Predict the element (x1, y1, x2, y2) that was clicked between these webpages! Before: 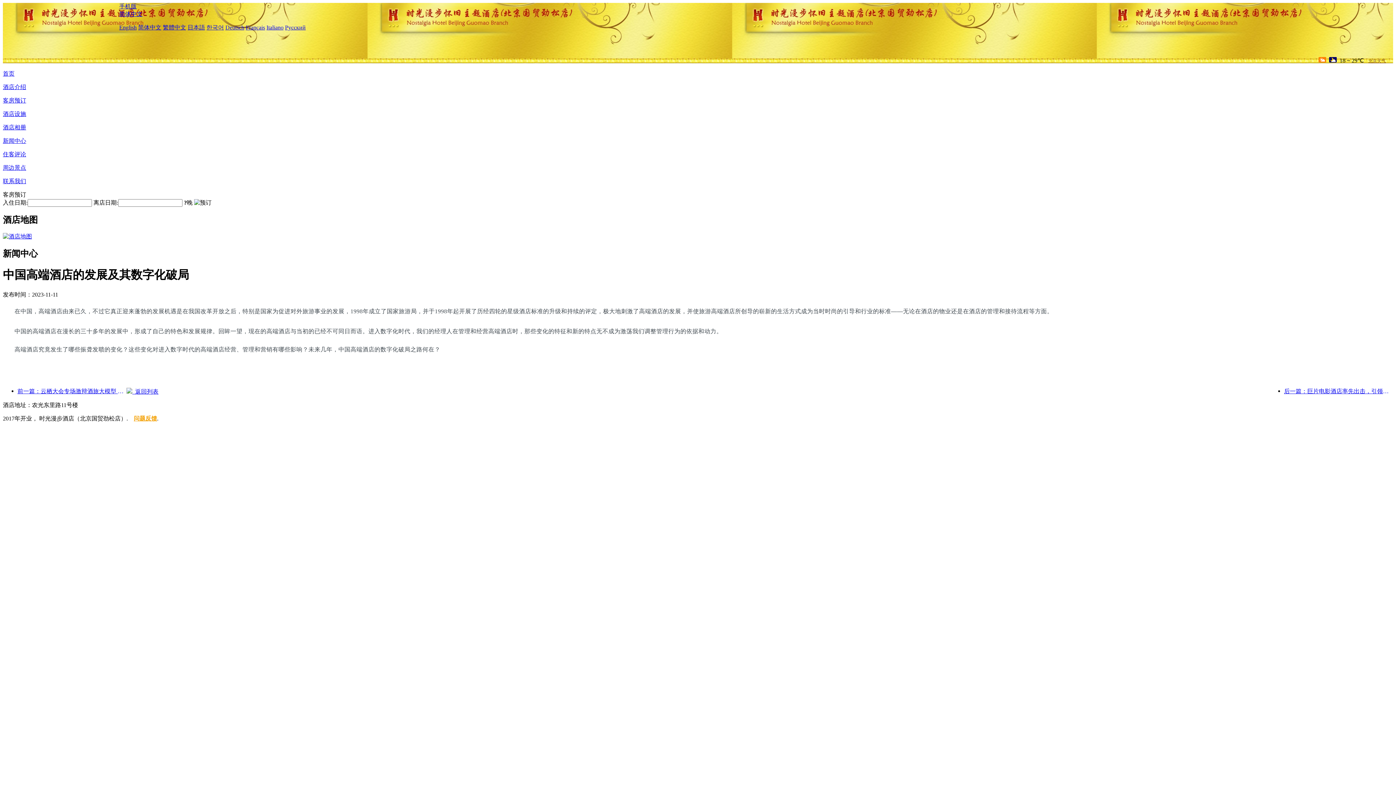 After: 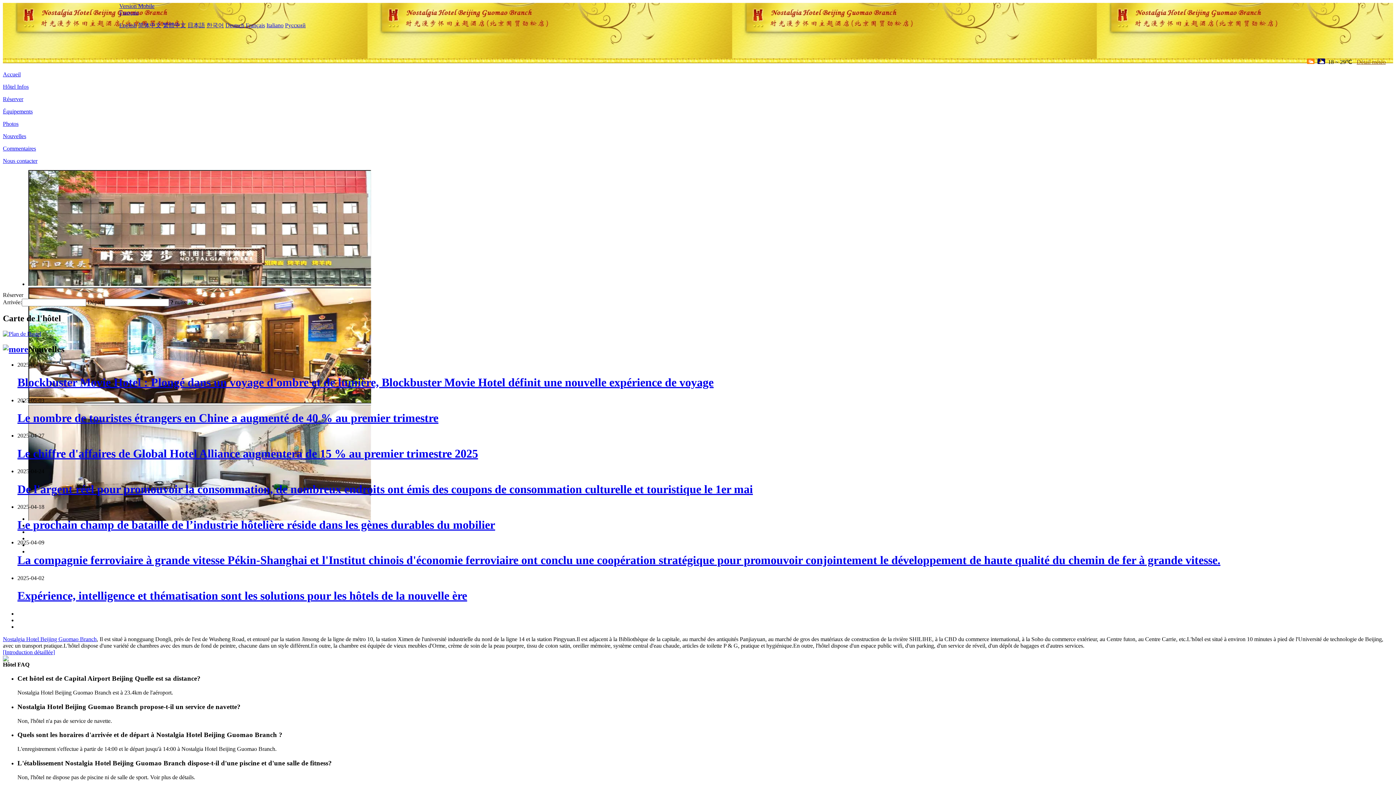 Action: bbox: (245, 24, 265, 30) label: Français